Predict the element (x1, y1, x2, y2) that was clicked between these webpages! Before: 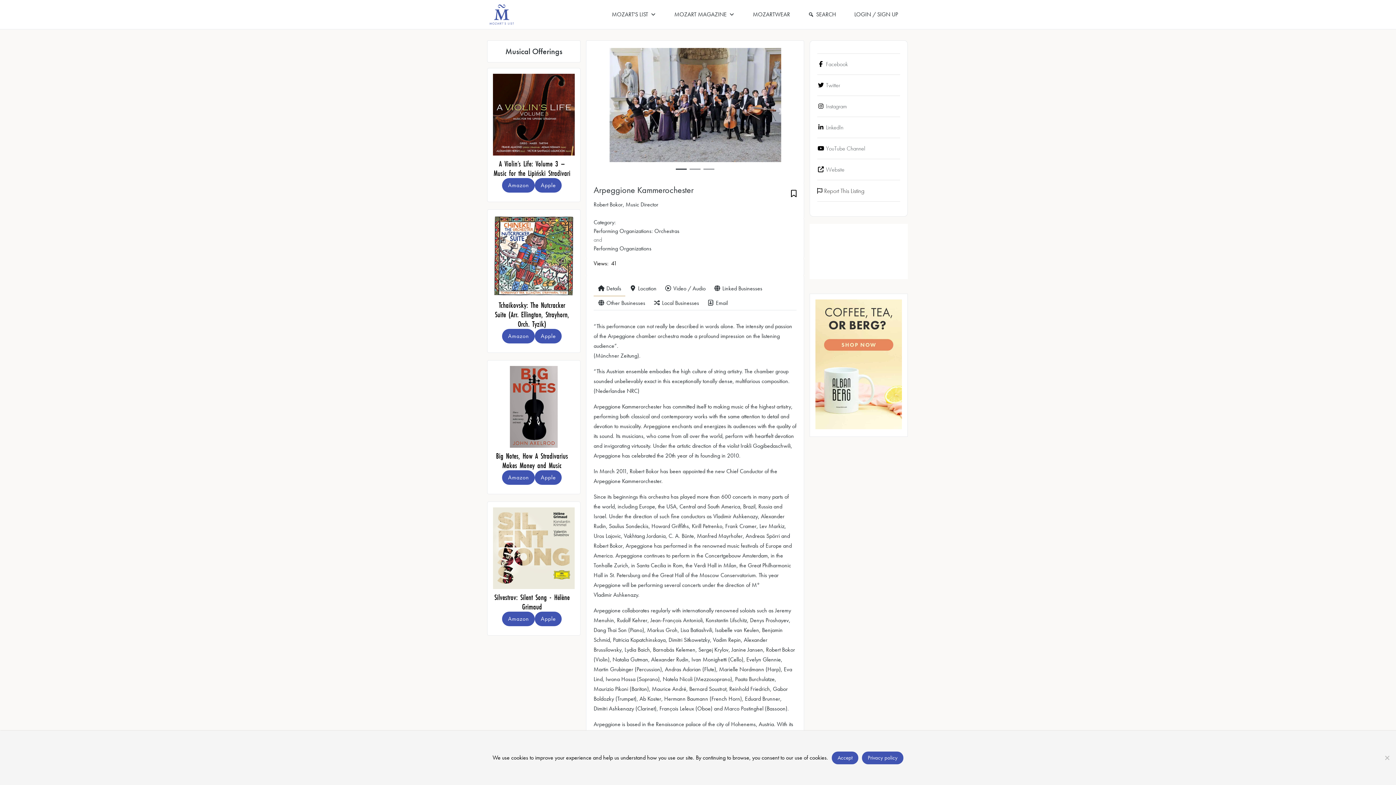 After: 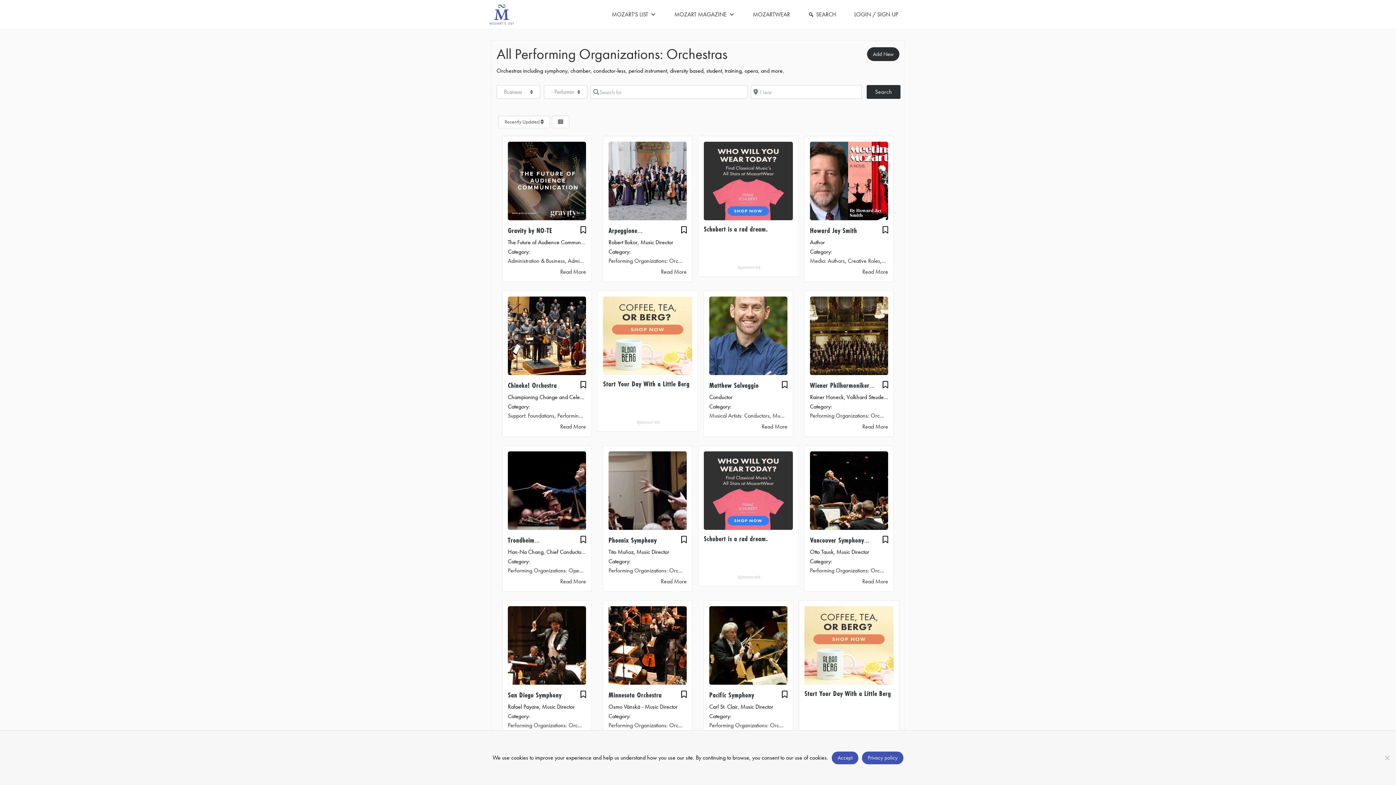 Action: bbox: (593, 226, 679, 235) label: Performing Organizations: Orchestras